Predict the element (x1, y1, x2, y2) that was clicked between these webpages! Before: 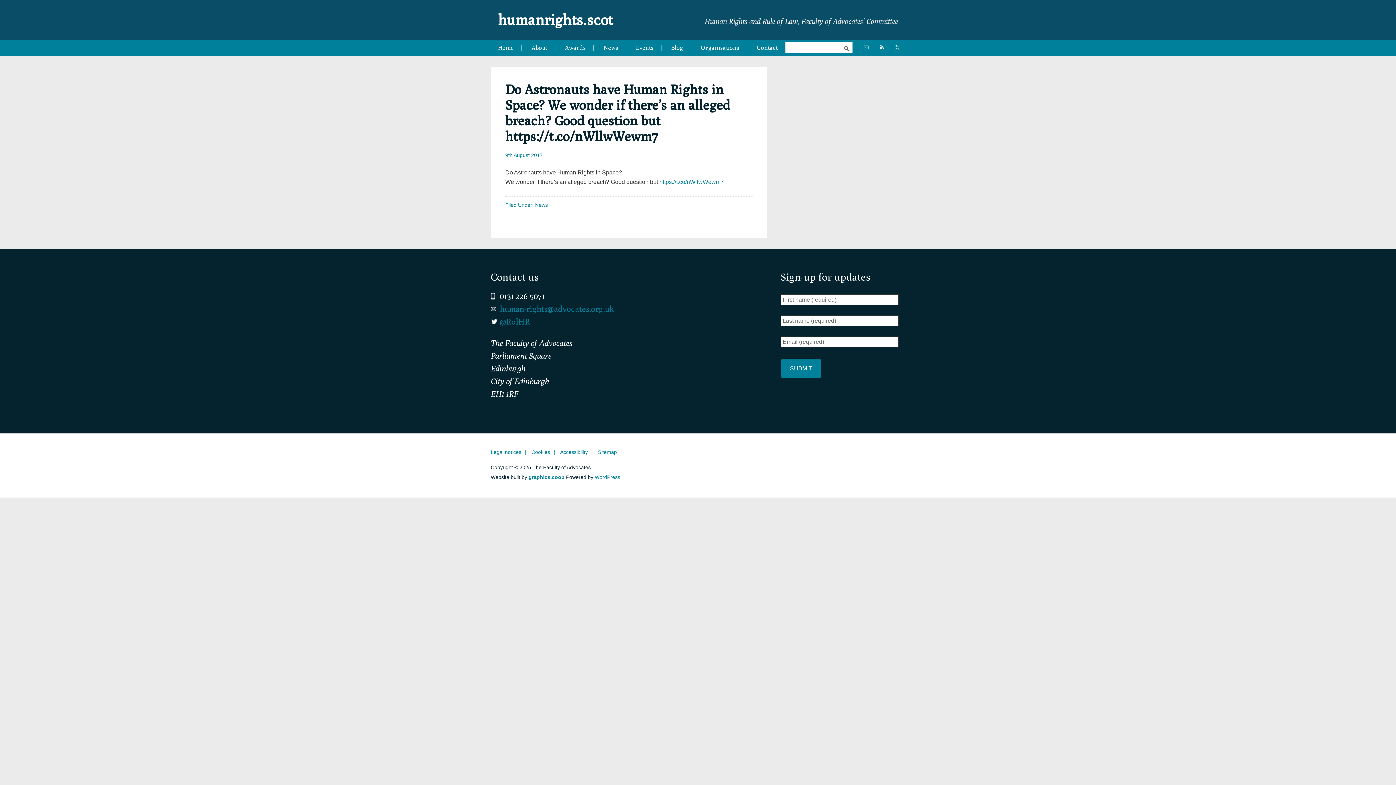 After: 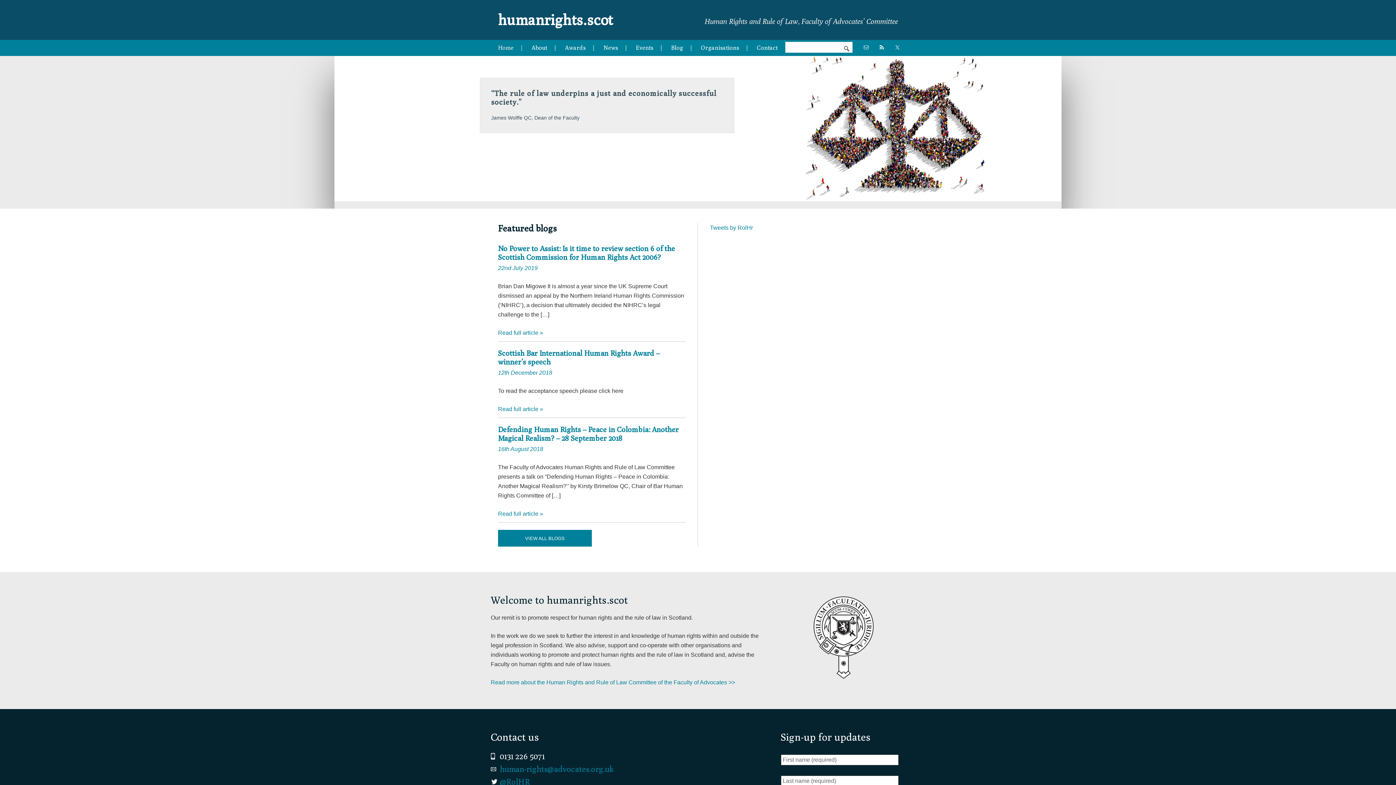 Action: bbox: (498, 10, 613, 28) label: humanrights.scot